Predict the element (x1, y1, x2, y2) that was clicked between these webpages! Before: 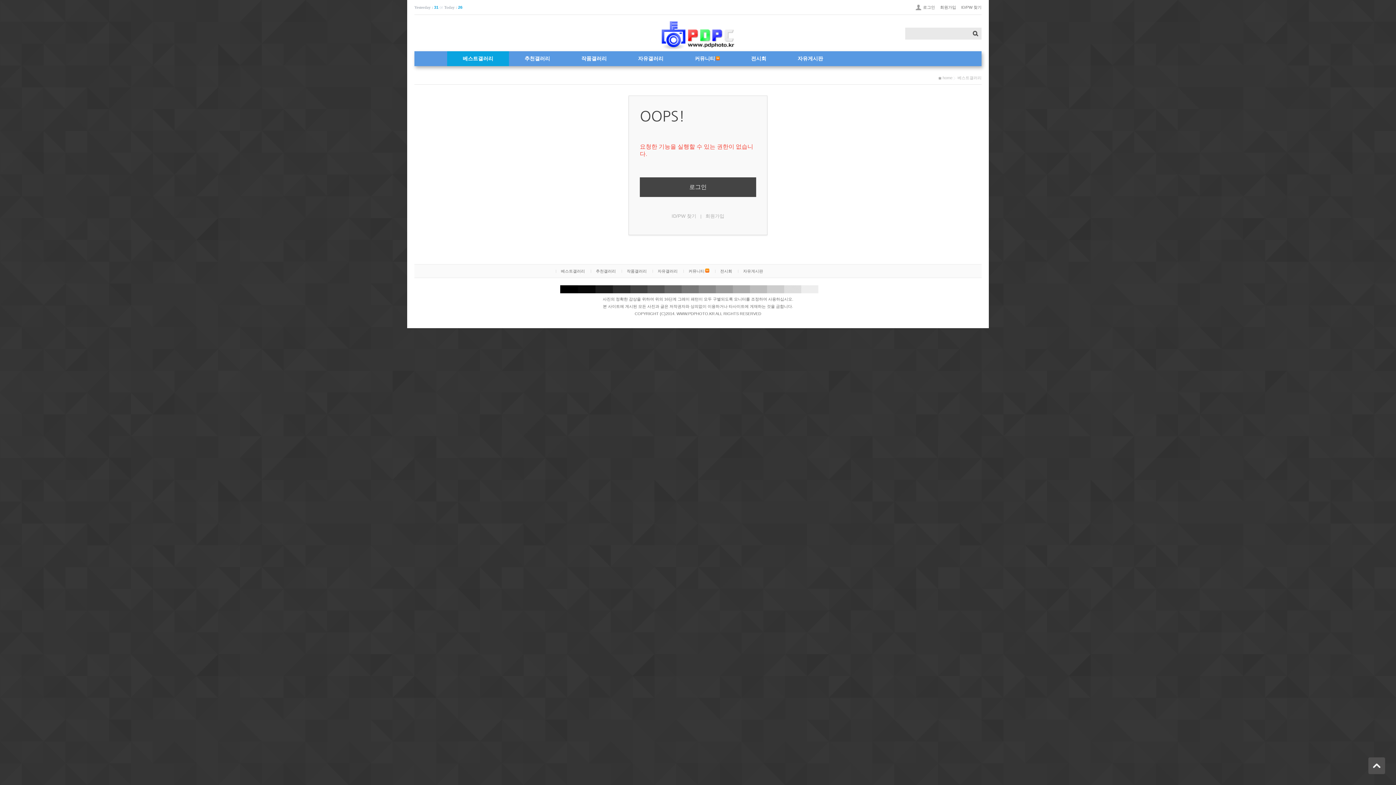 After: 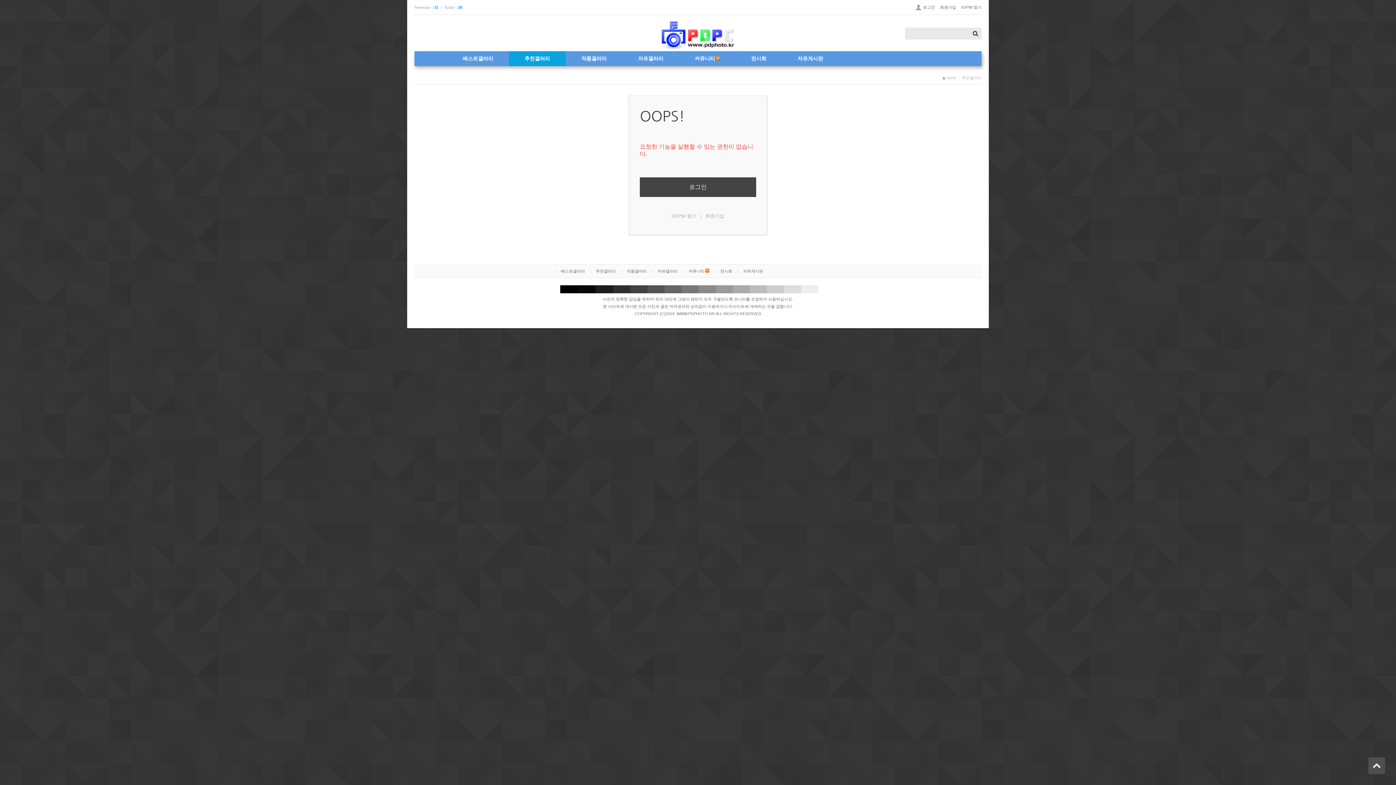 Action: label: 추천갤러리 bbox: (509, 51, 565, 66)